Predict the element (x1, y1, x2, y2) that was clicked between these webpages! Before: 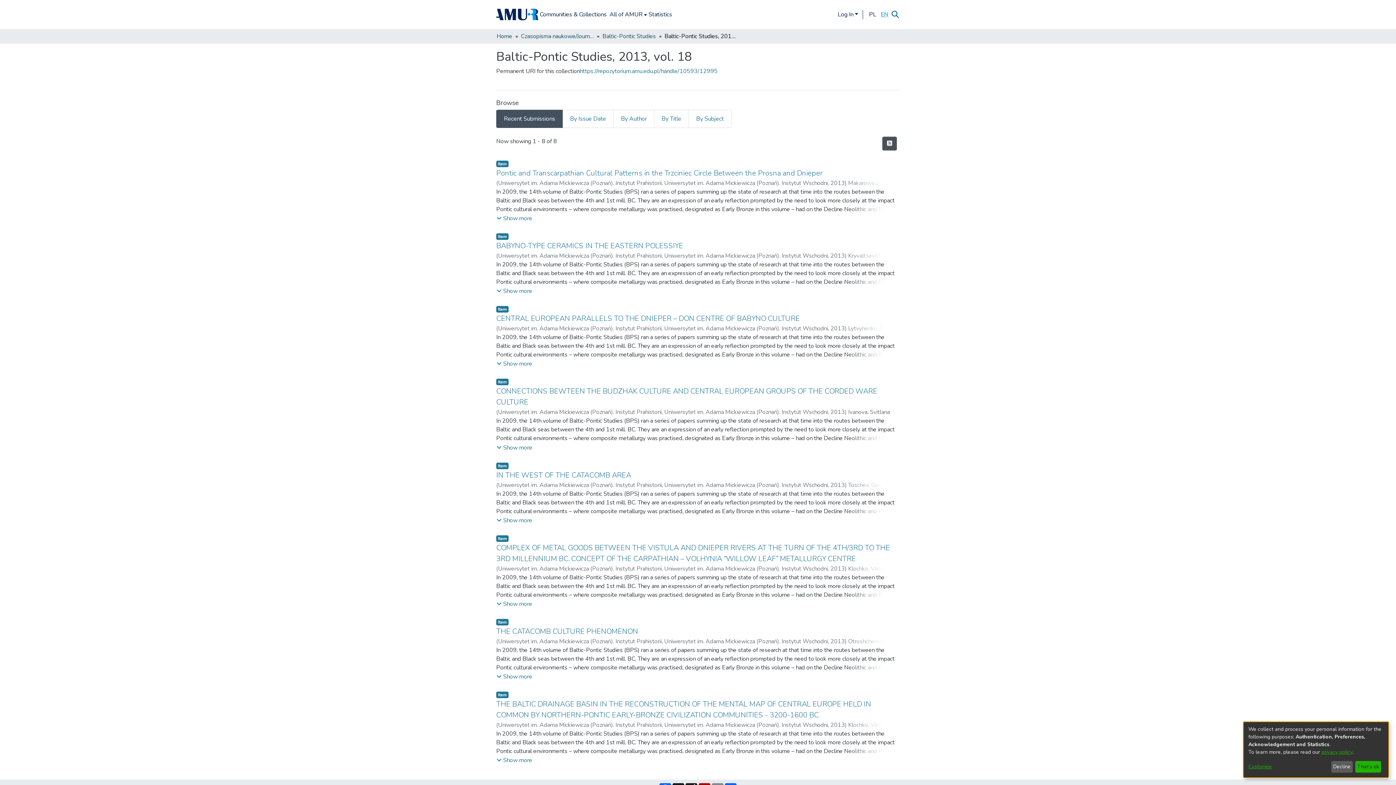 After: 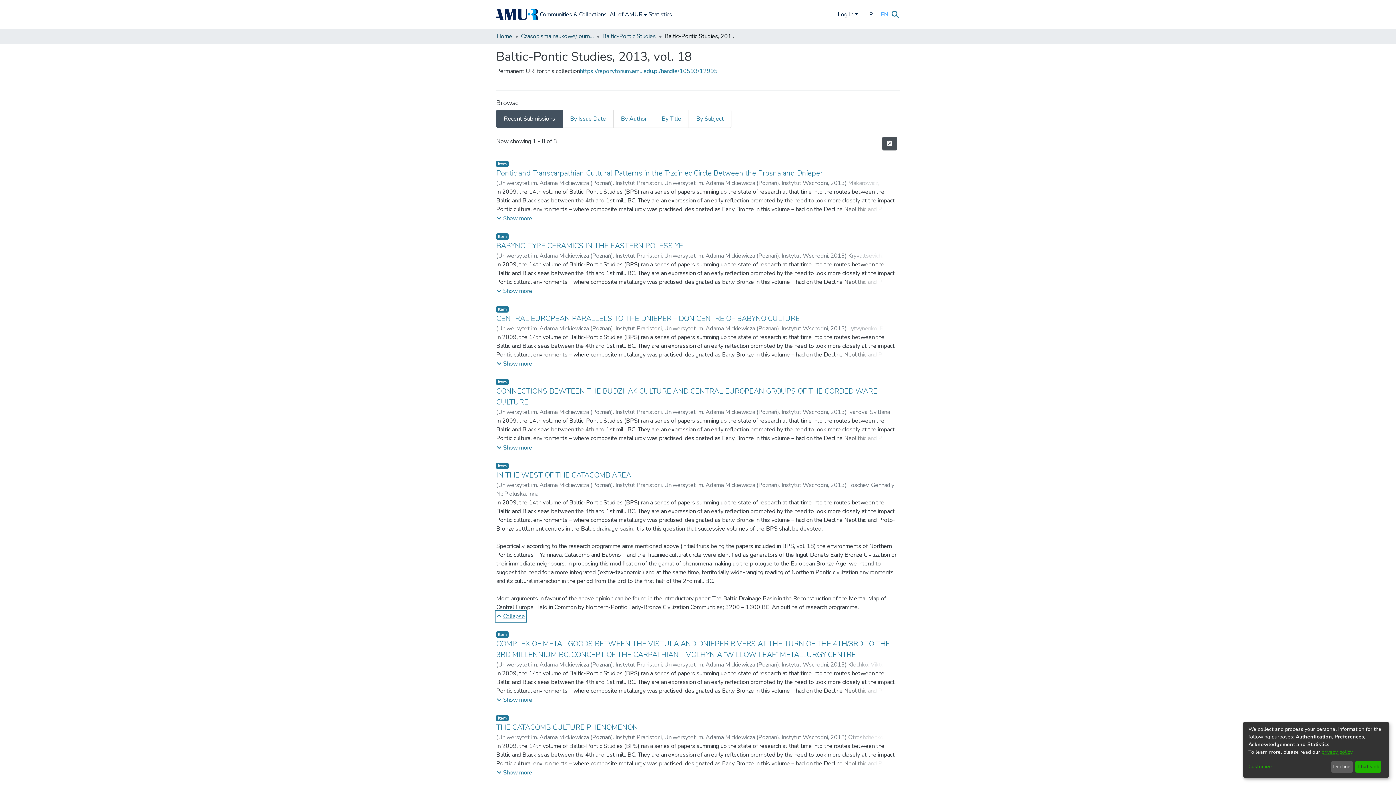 Action: bbox: (496, 515, 532, 525) label: Show more